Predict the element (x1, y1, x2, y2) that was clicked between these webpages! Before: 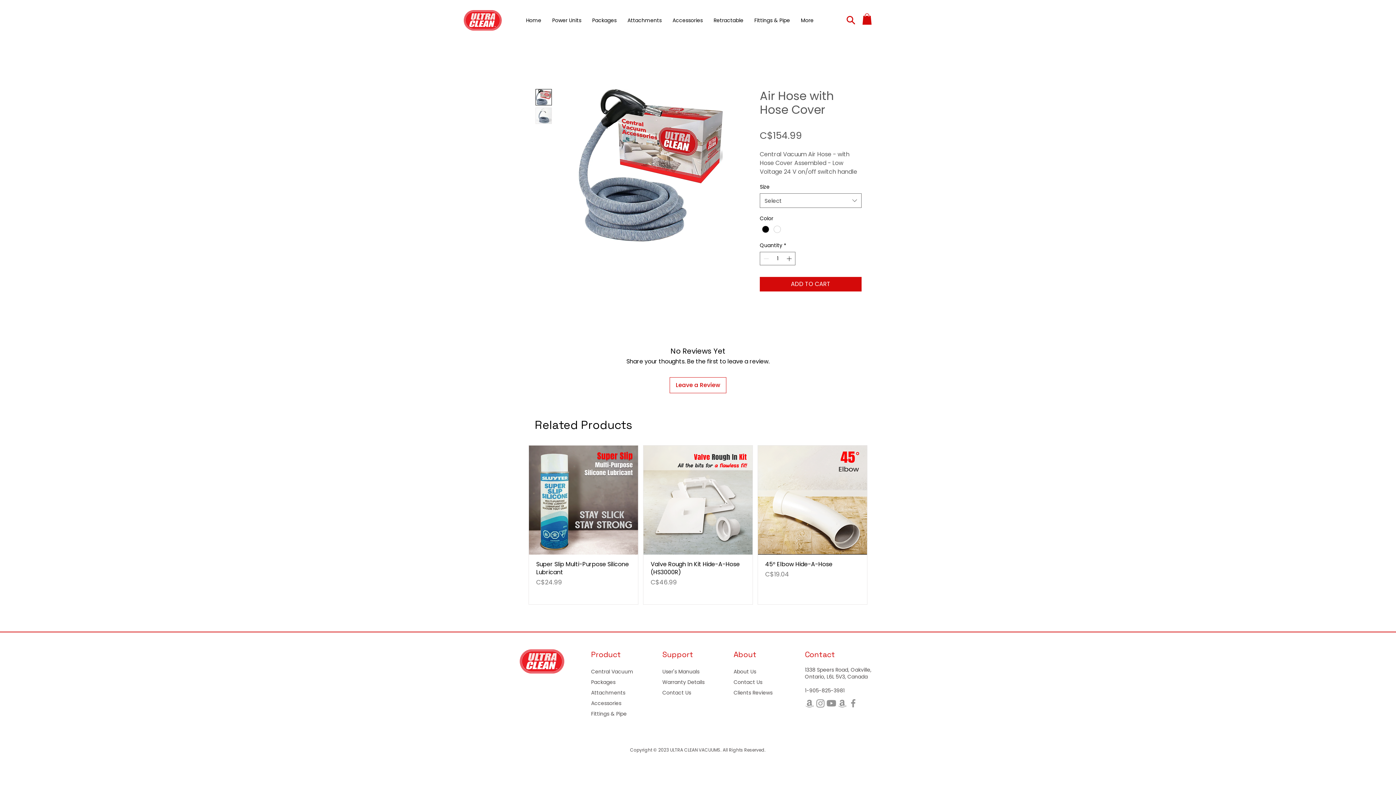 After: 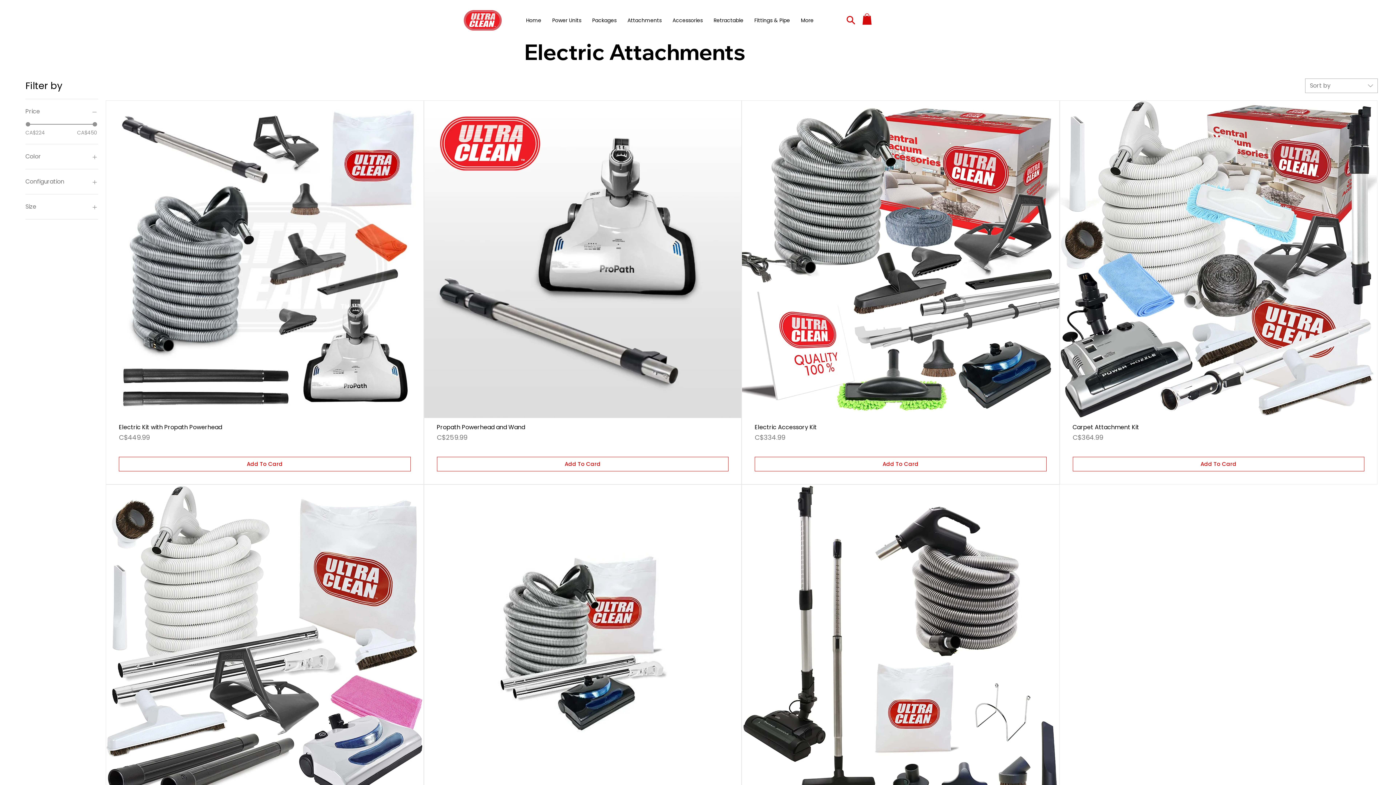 Action: label: Attachments bbox: (591, 689, 625, 696)